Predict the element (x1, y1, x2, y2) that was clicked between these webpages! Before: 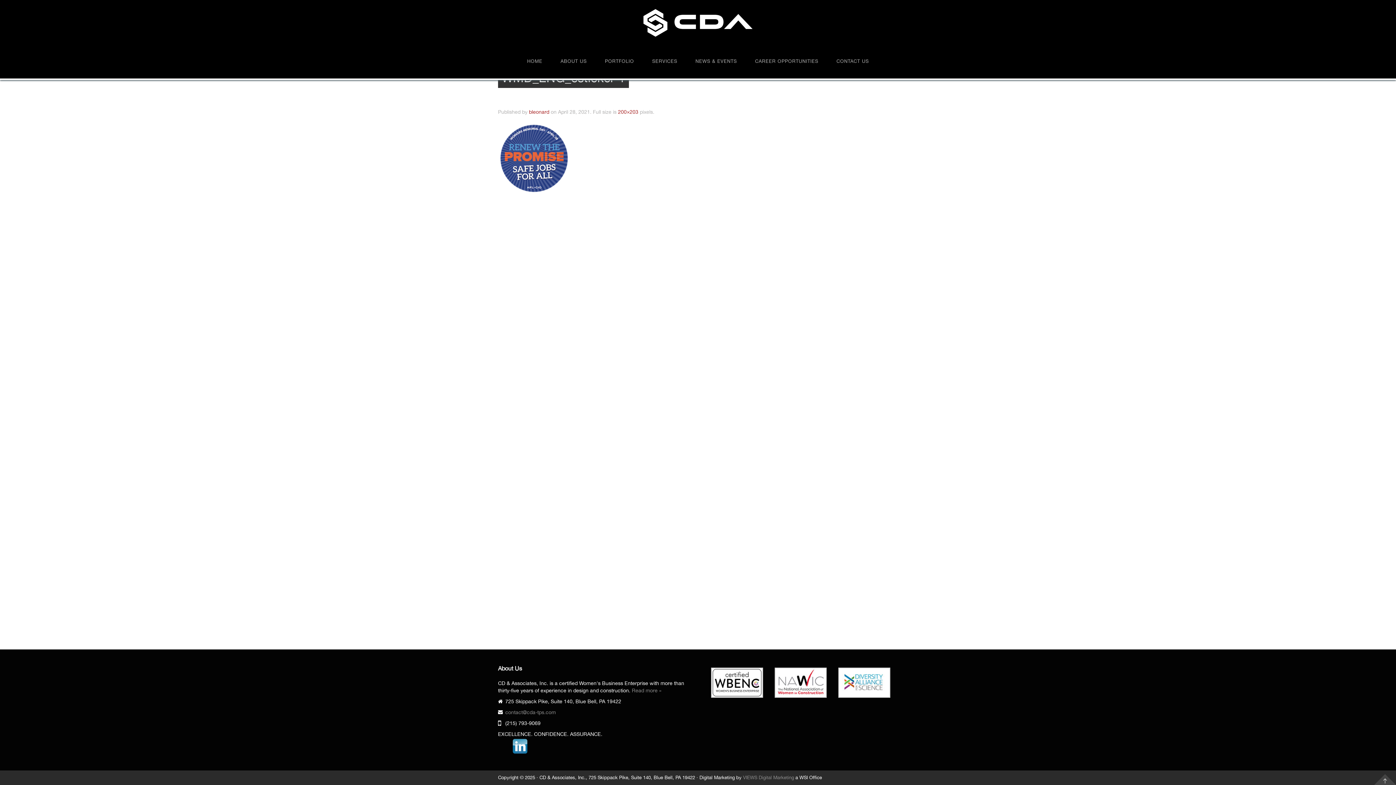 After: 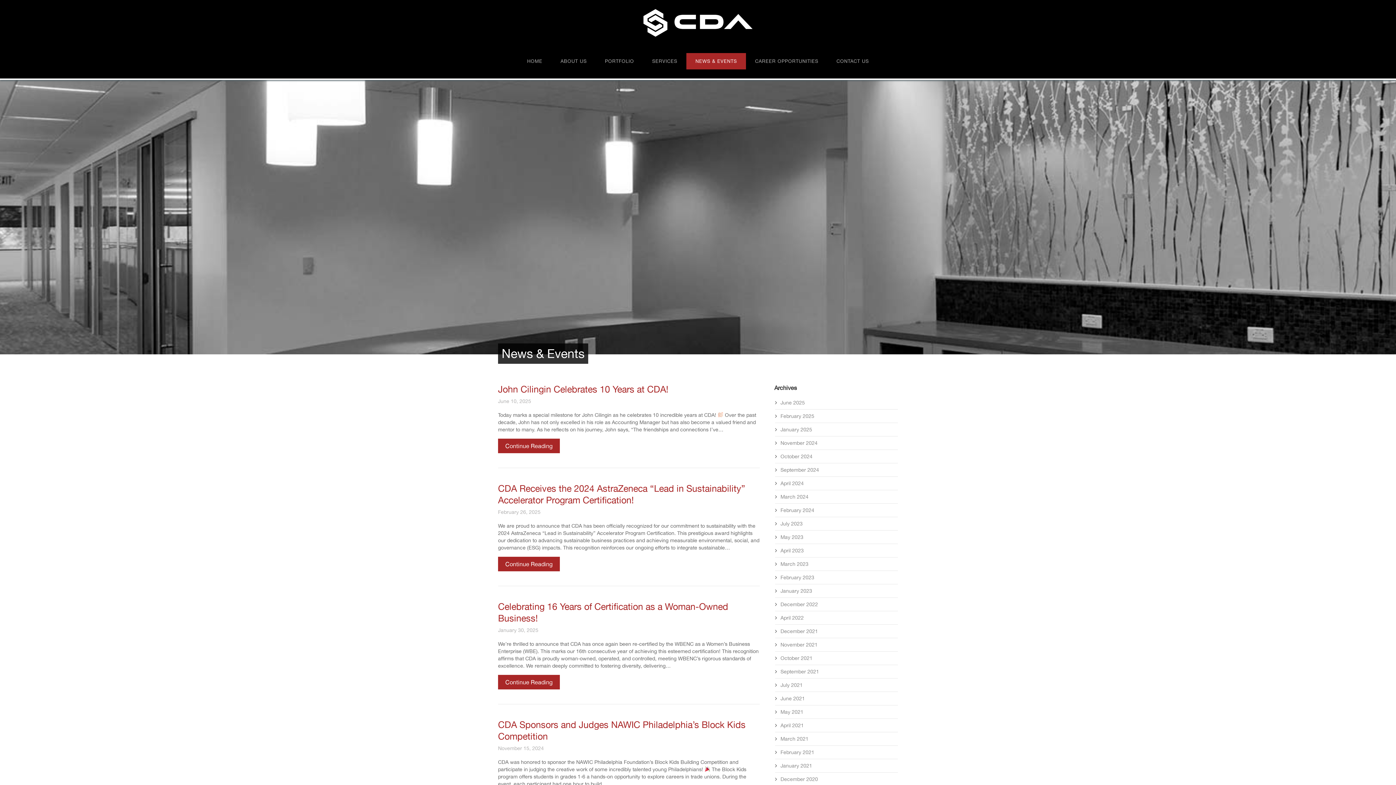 Action: label: NEWS & EVENTS bbox: (686, 53, 746, 69)